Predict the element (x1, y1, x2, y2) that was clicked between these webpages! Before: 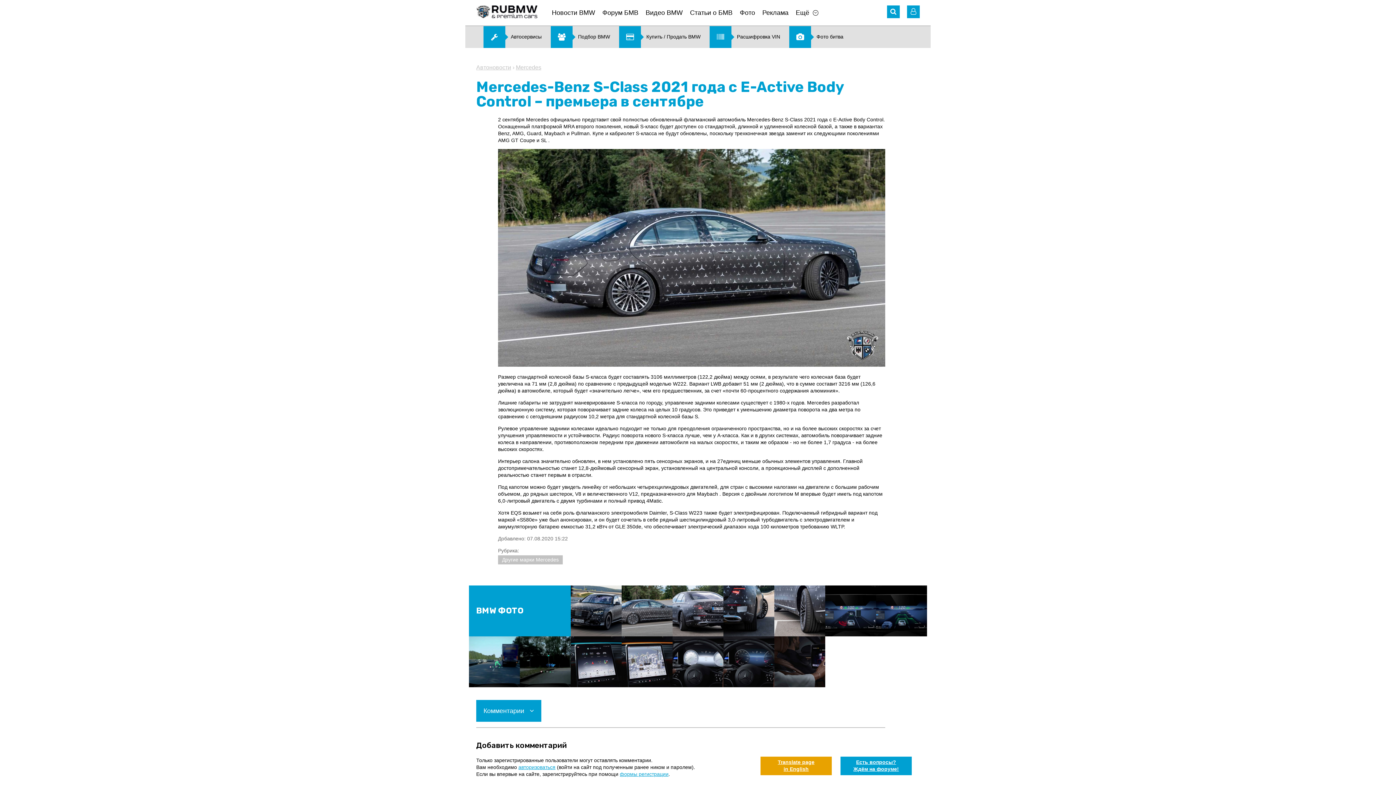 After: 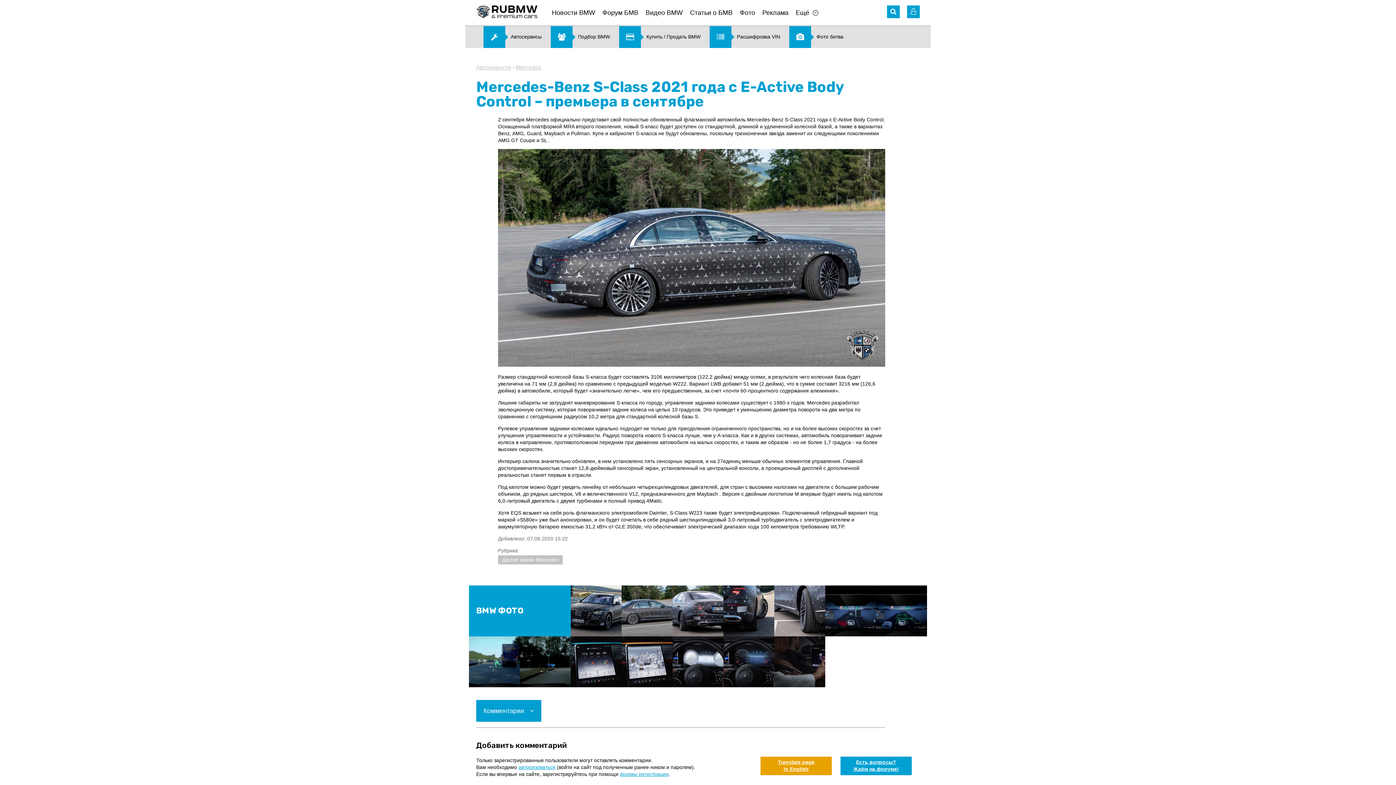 Action: bbox: (901, 77, 913, 89)